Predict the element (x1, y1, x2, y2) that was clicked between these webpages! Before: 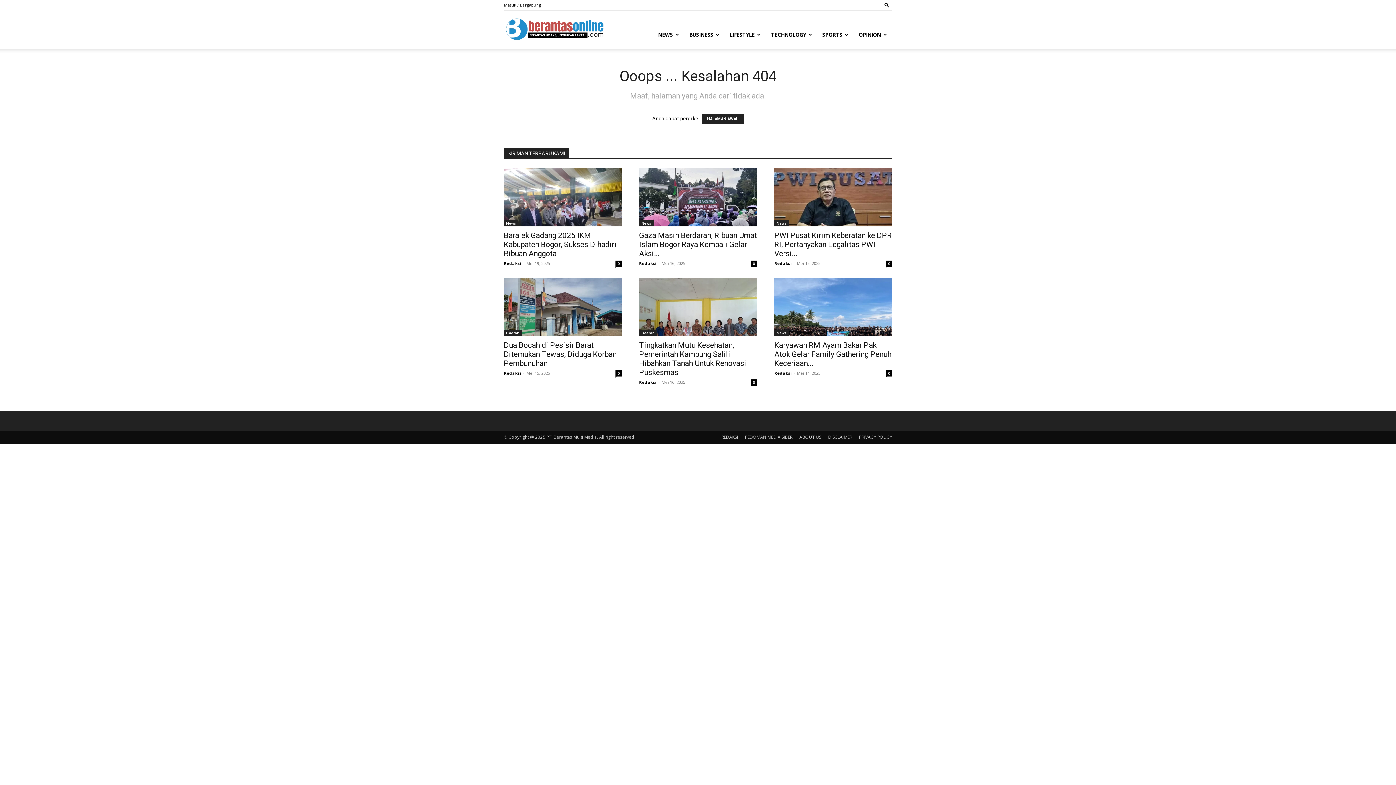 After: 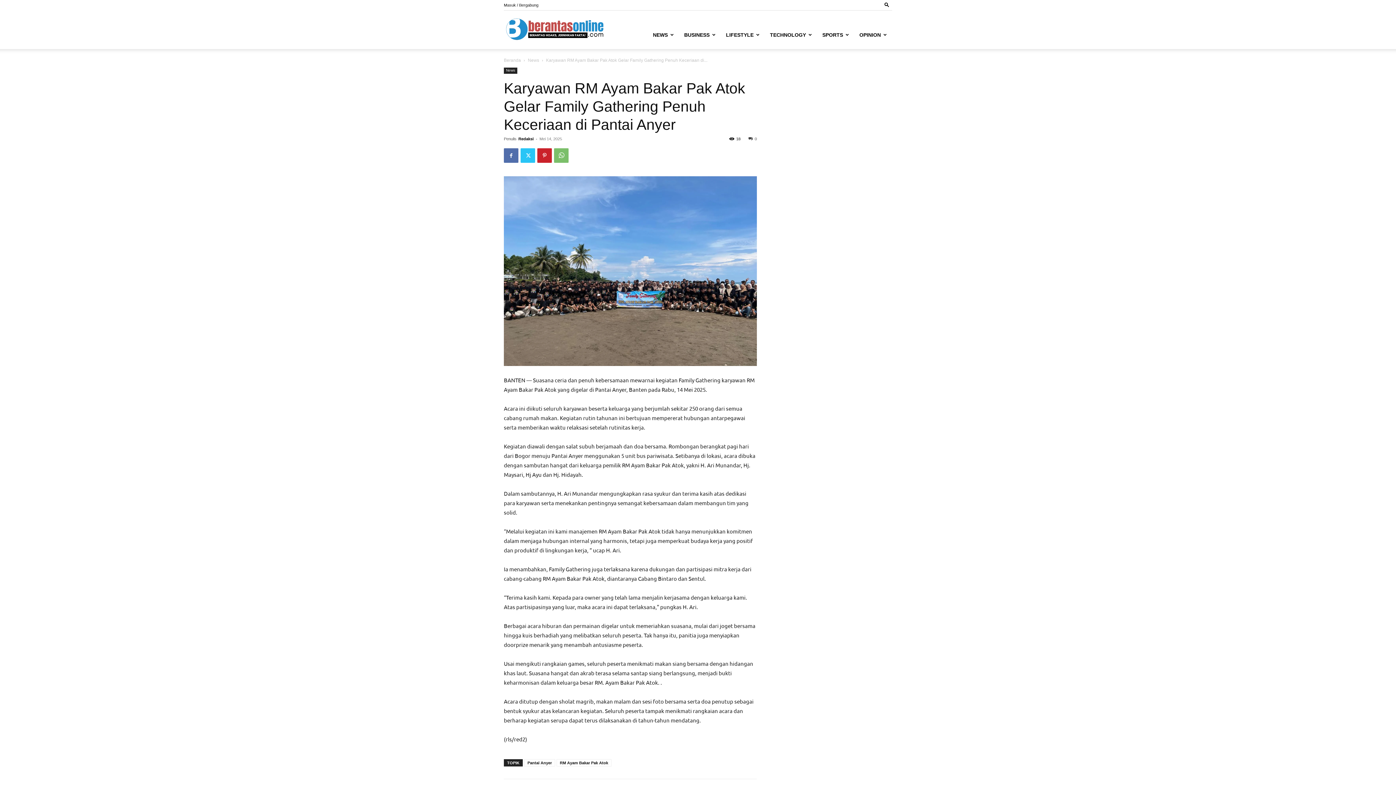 Action: label: Karyawan RM Ayam Bakar Pak Atok Gelar Family Gathering Penuh Keceriaan... bbox: (774, 341, 891, 368)